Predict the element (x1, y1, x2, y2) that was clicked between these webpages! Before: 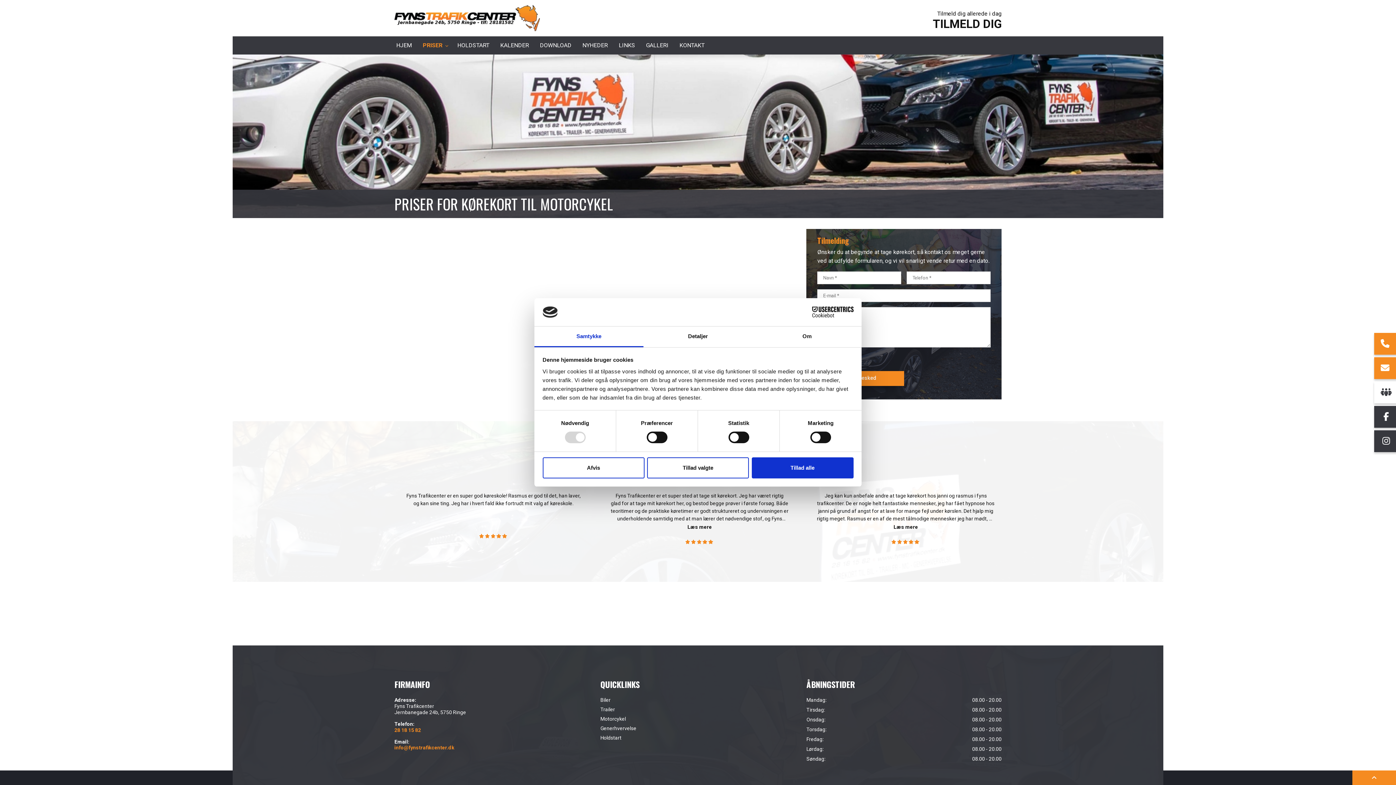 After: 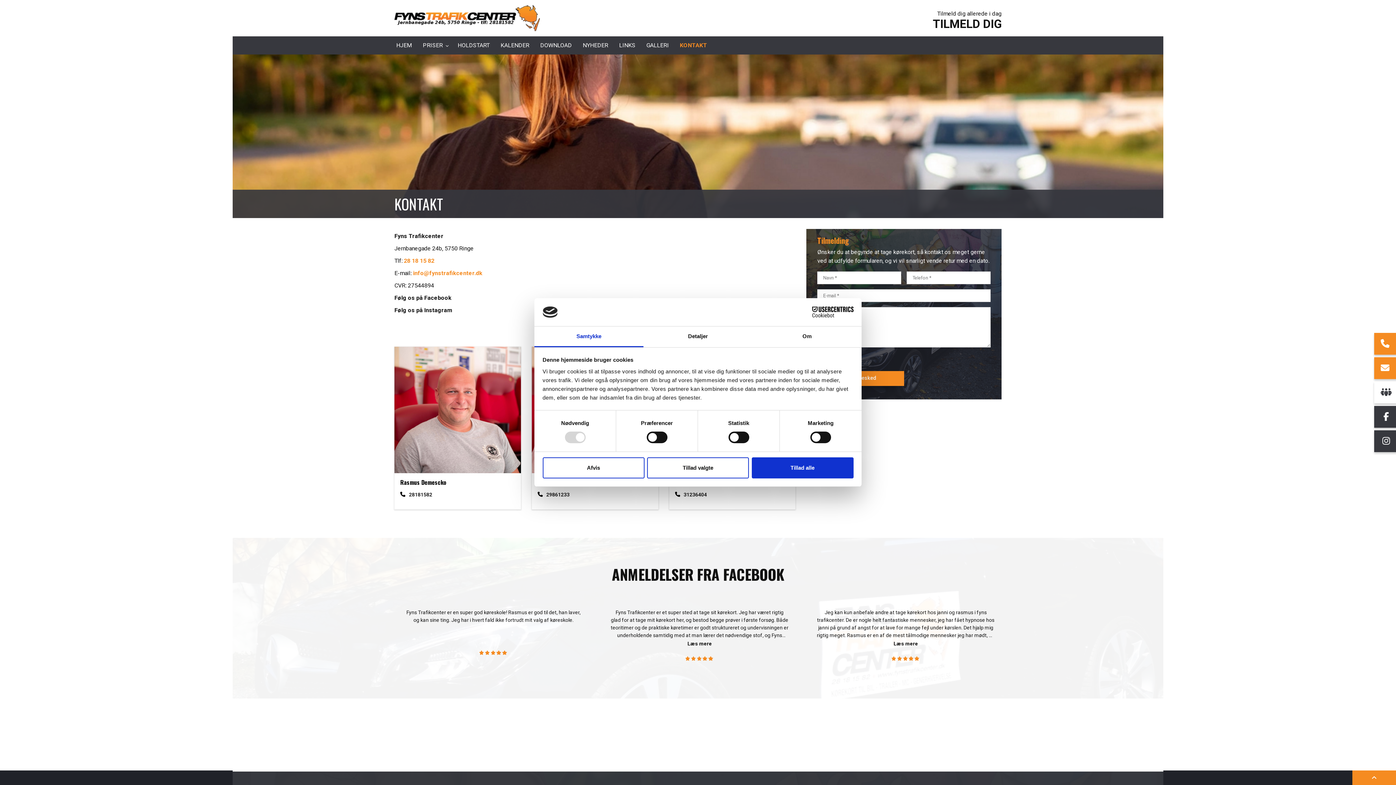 Action: bbox: (672, 36, 708, 54) label: KONTAKT